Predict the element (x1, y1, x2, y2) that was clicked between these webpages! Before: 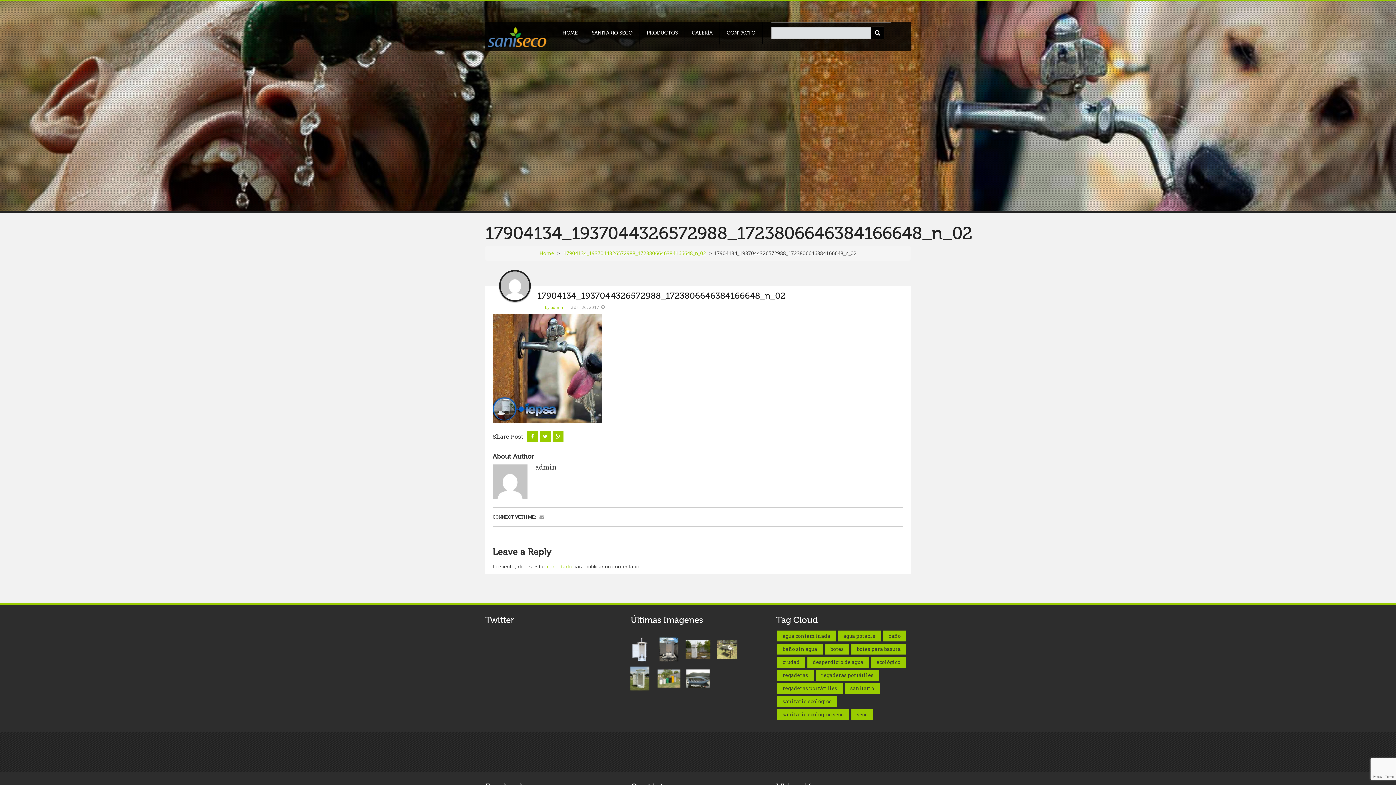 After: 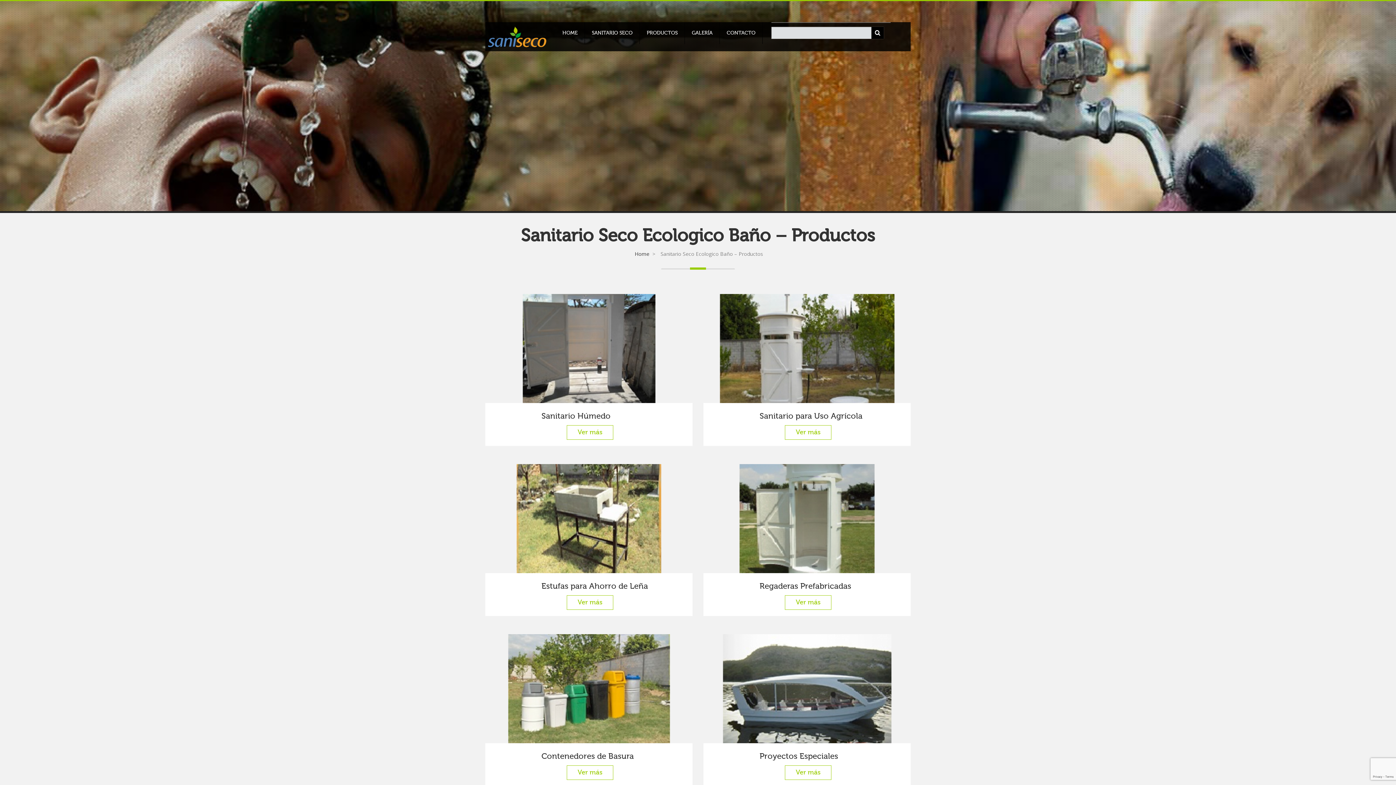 Action: bbox: (640, 22, 684, 44) label: PRODUCTOS